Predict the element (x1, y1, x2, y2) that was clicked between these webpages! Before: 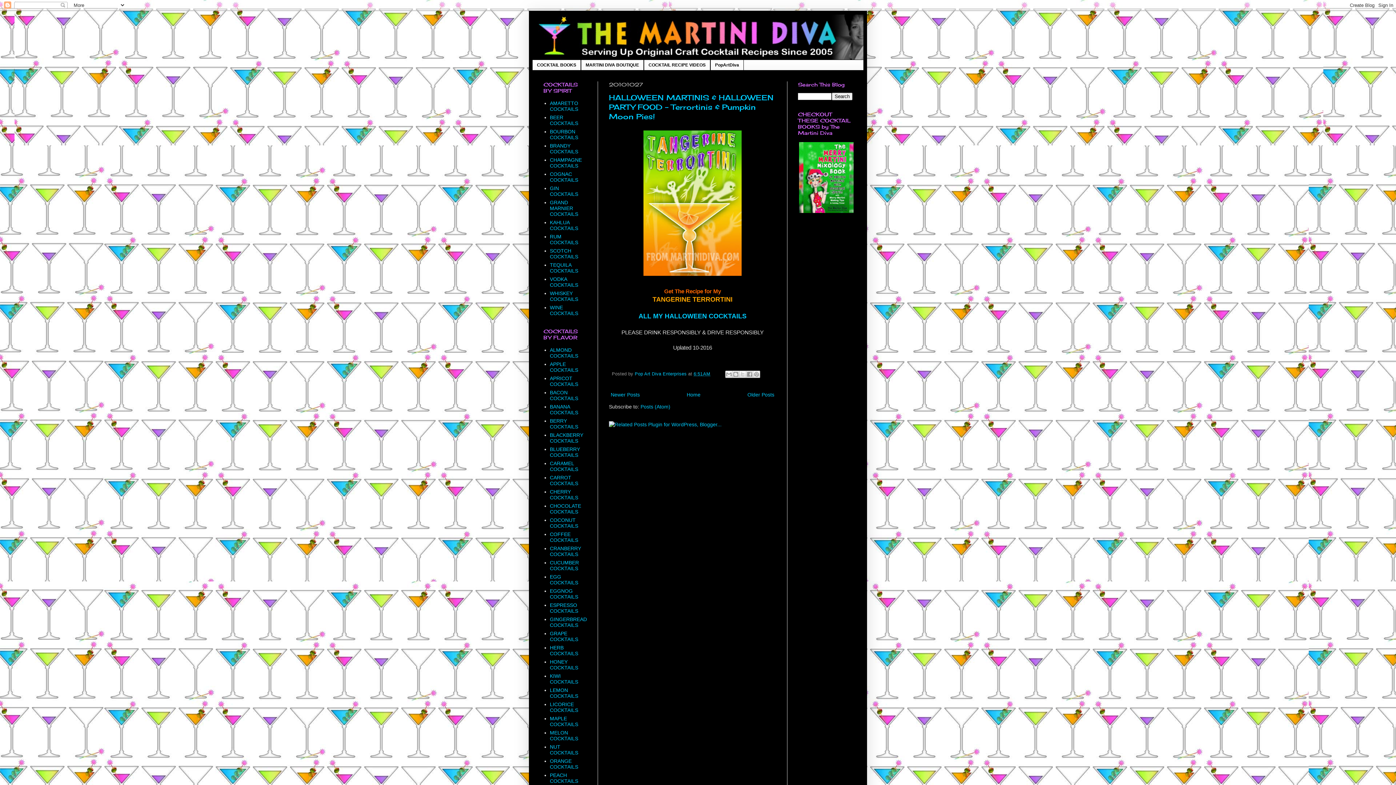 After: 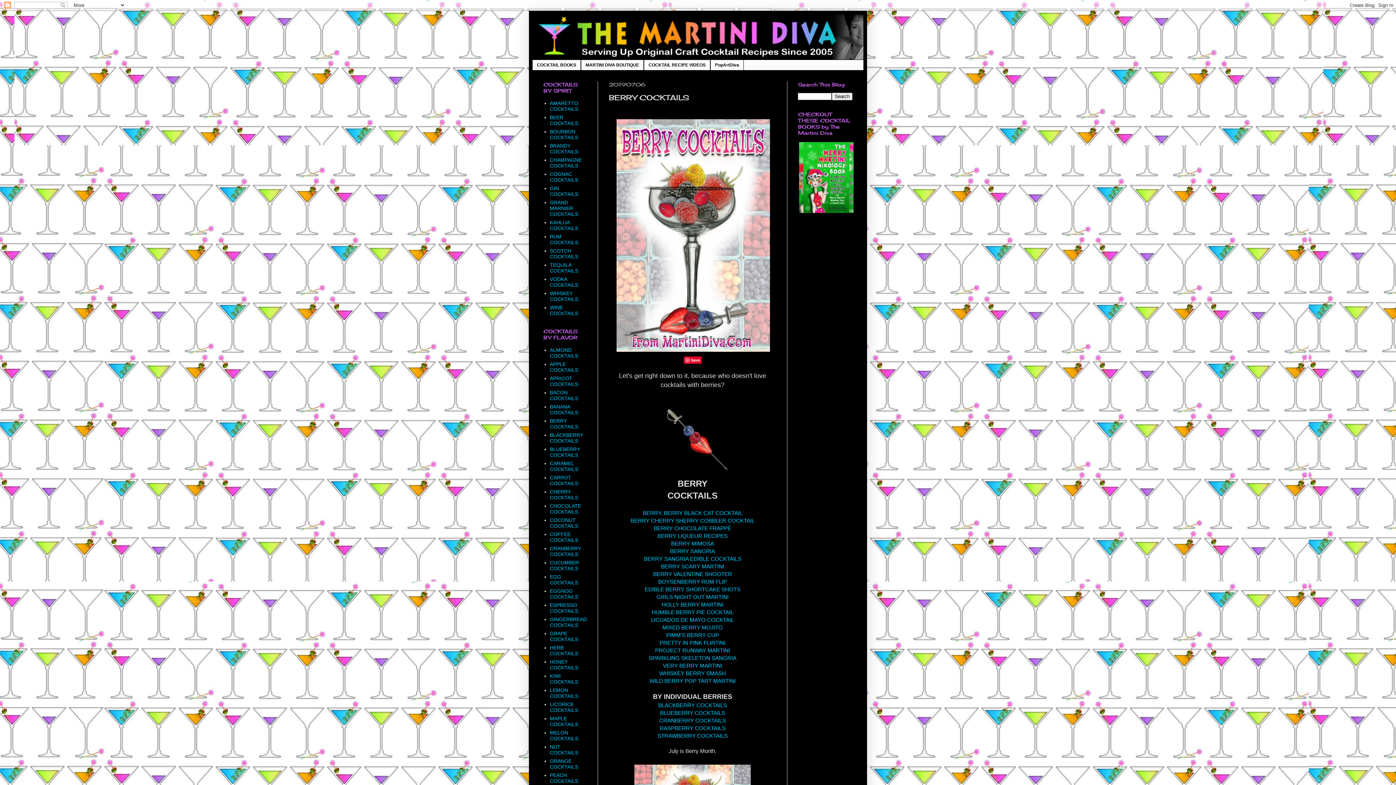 Action: label: BERRY COCKTAILS bbox: (550, 418, 578, 429)